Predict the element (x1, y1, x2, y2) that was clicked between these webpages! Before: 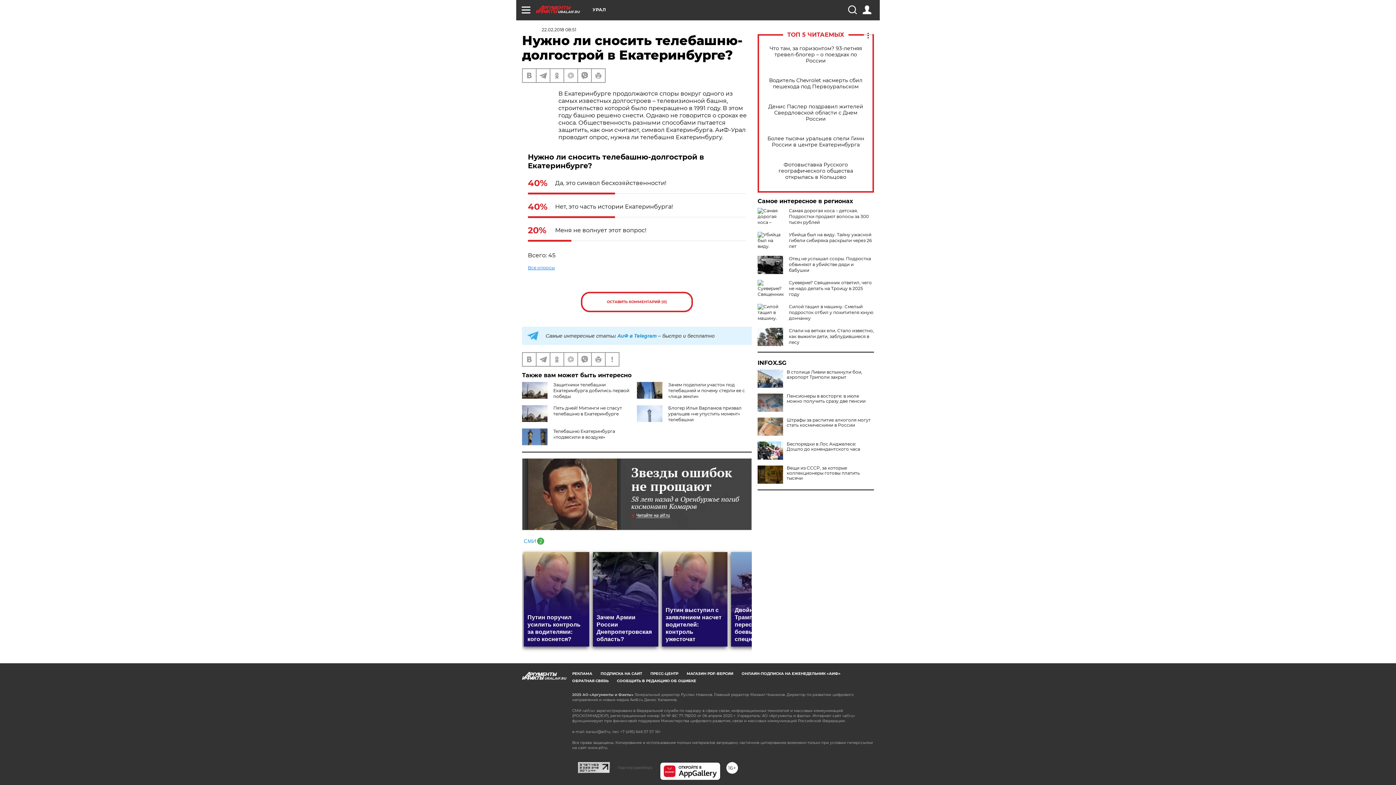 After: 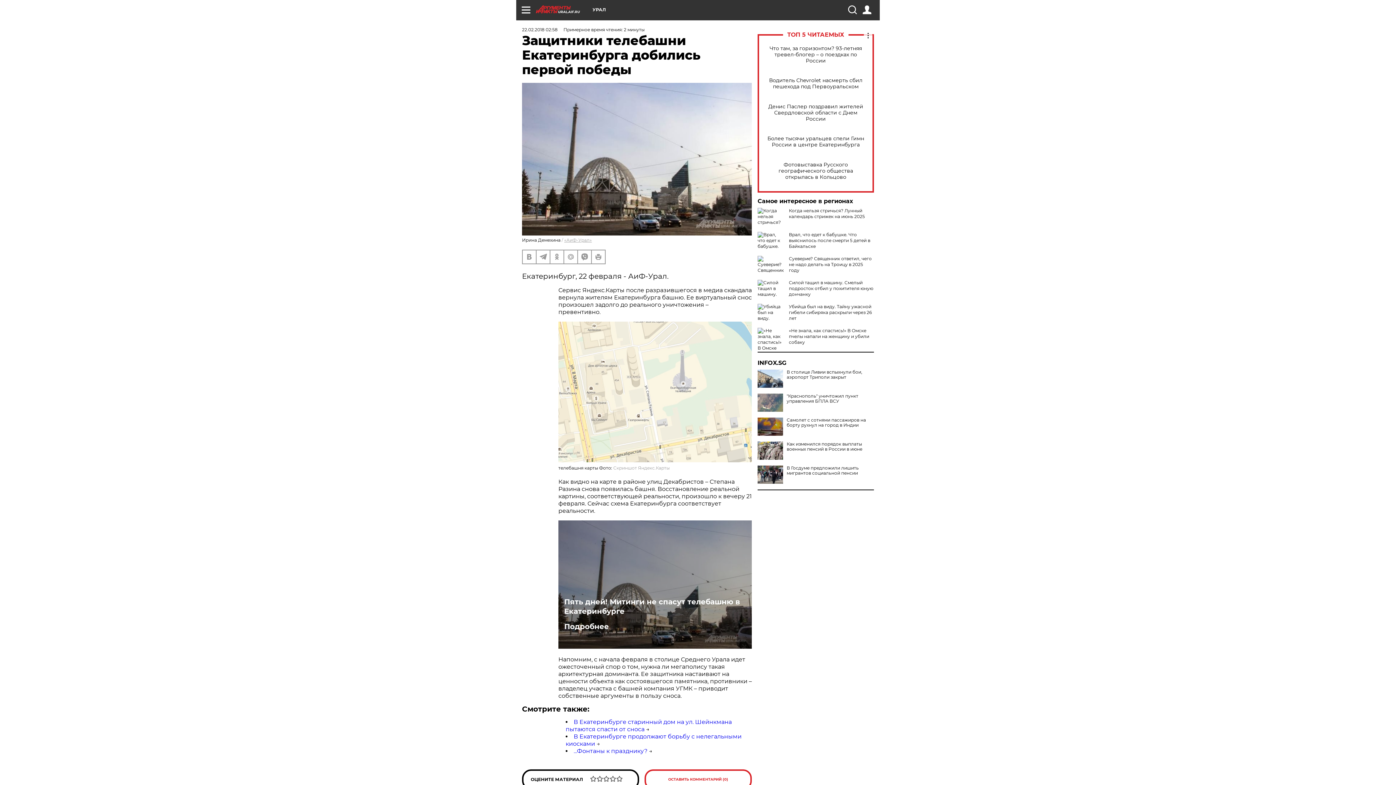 Action: label: Защитники телебашни Екатеринбурга добились первой победы bbox: (553, 382, 629, 399)